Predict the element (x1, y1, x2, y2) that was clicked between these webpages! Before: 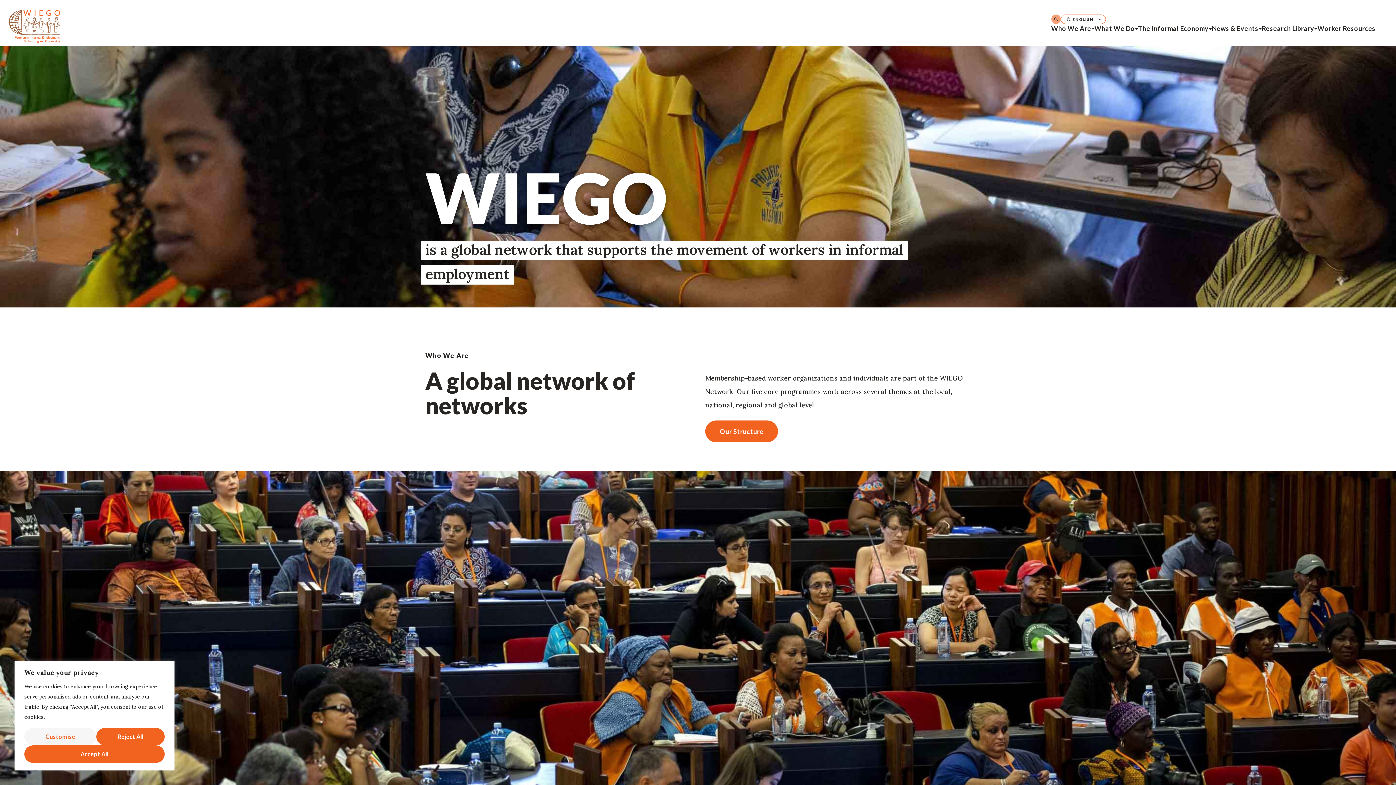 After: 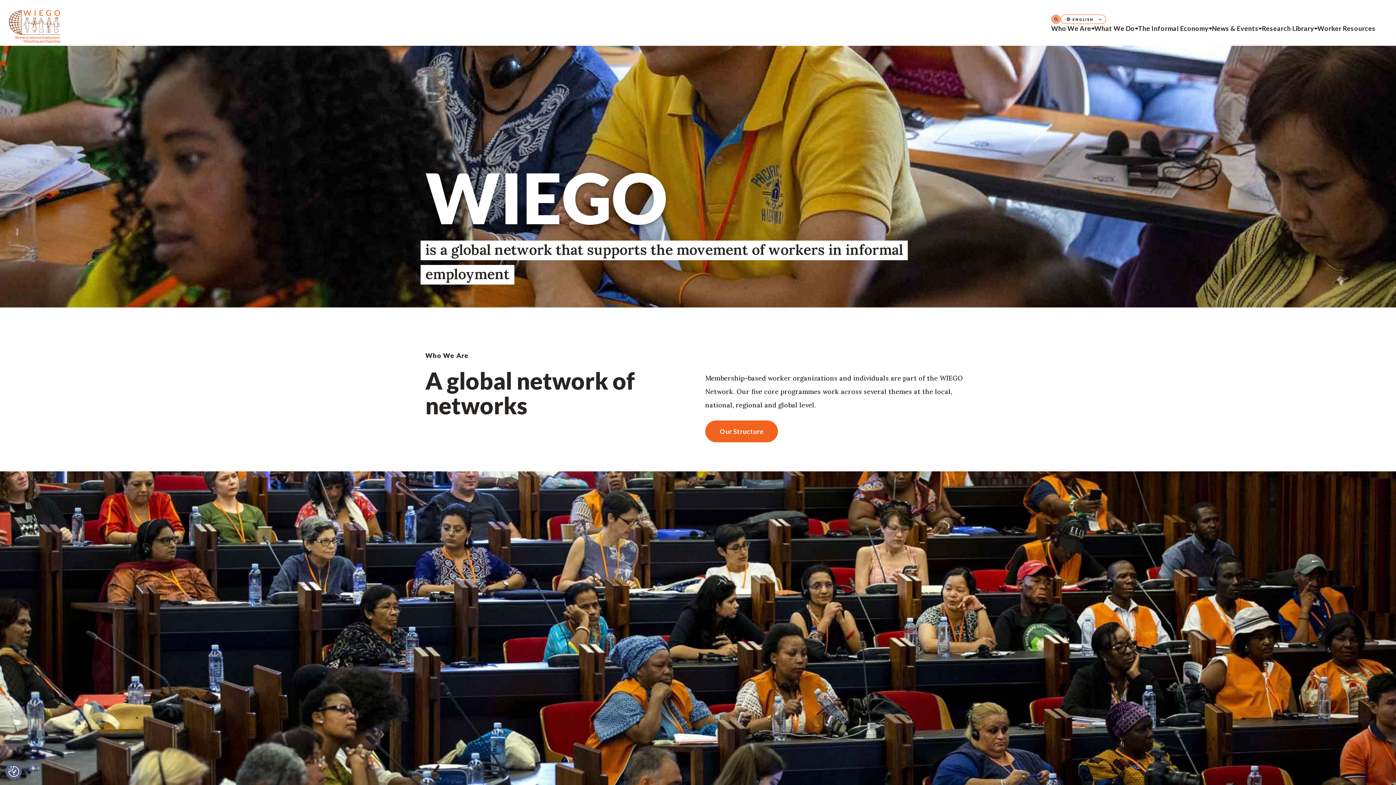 Action: bbox: (96, 728, 164, 745) label: Reject All